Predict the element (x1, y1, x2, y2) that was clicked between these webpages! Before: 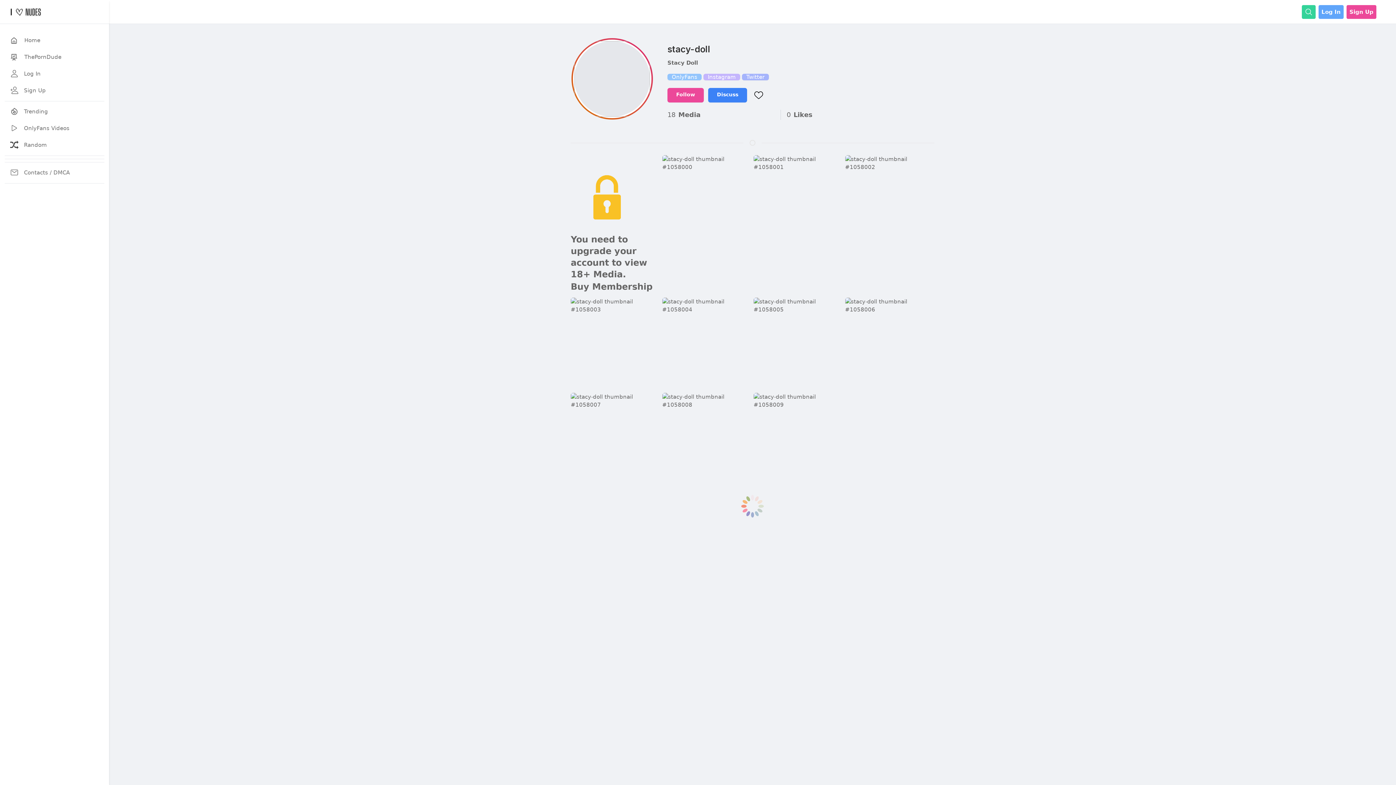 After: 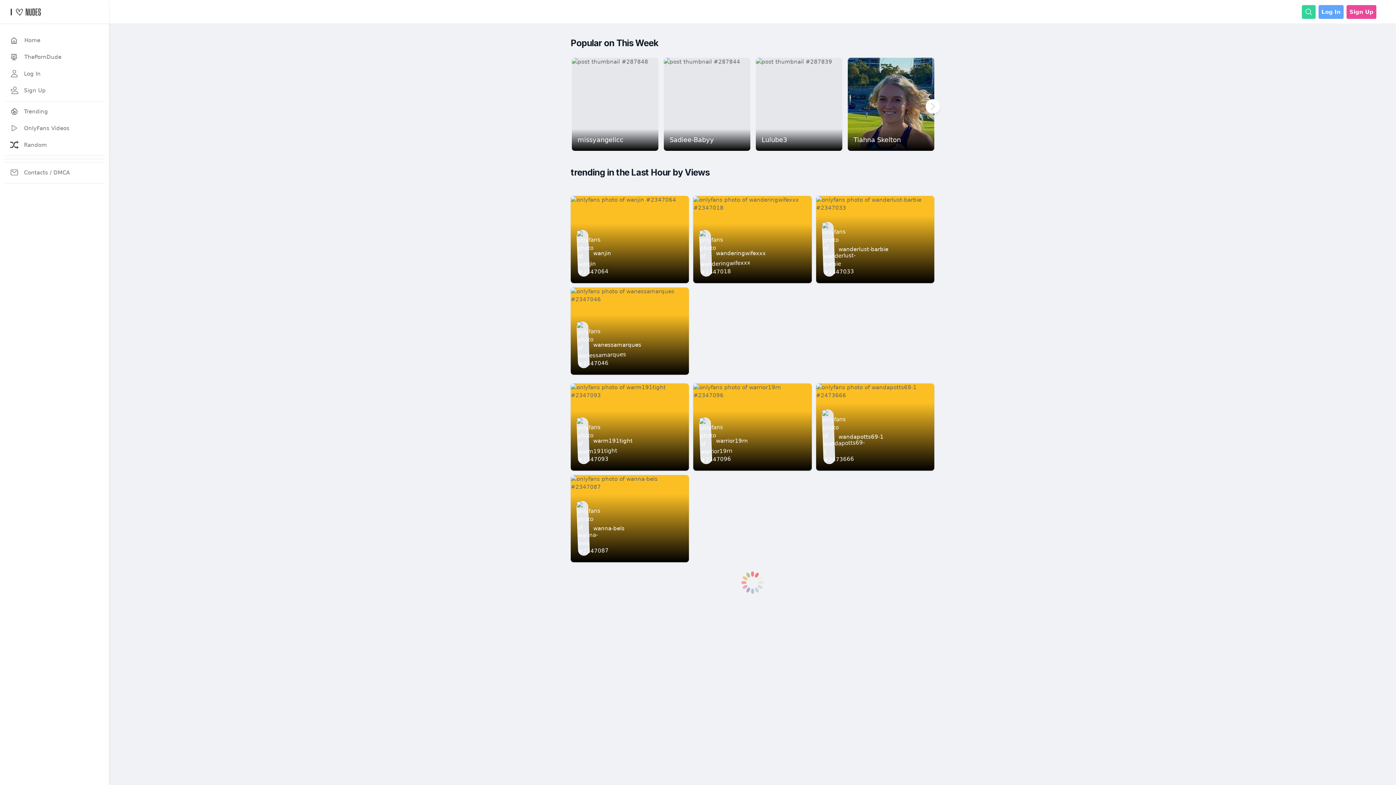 Action: bbox: (4, 104, 104, 119) label: Trending